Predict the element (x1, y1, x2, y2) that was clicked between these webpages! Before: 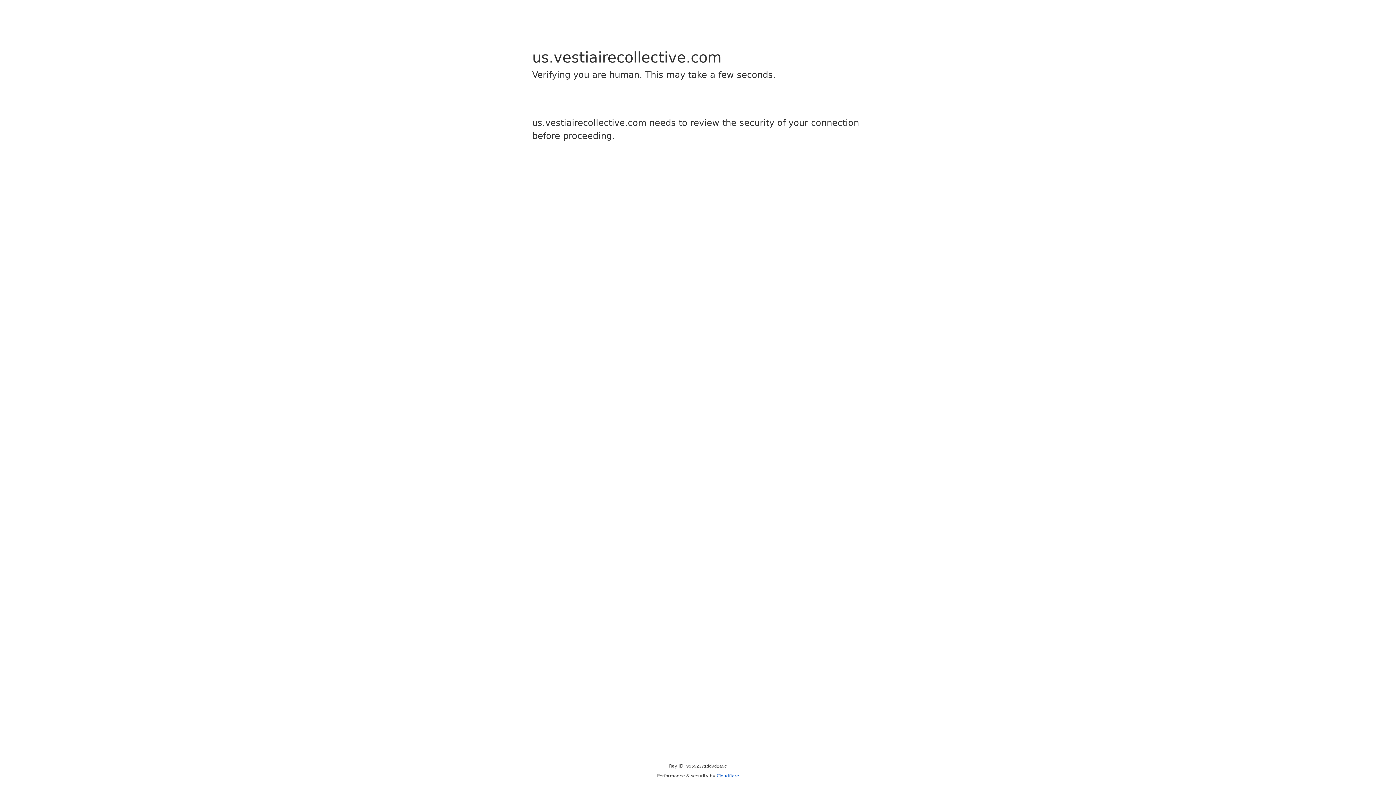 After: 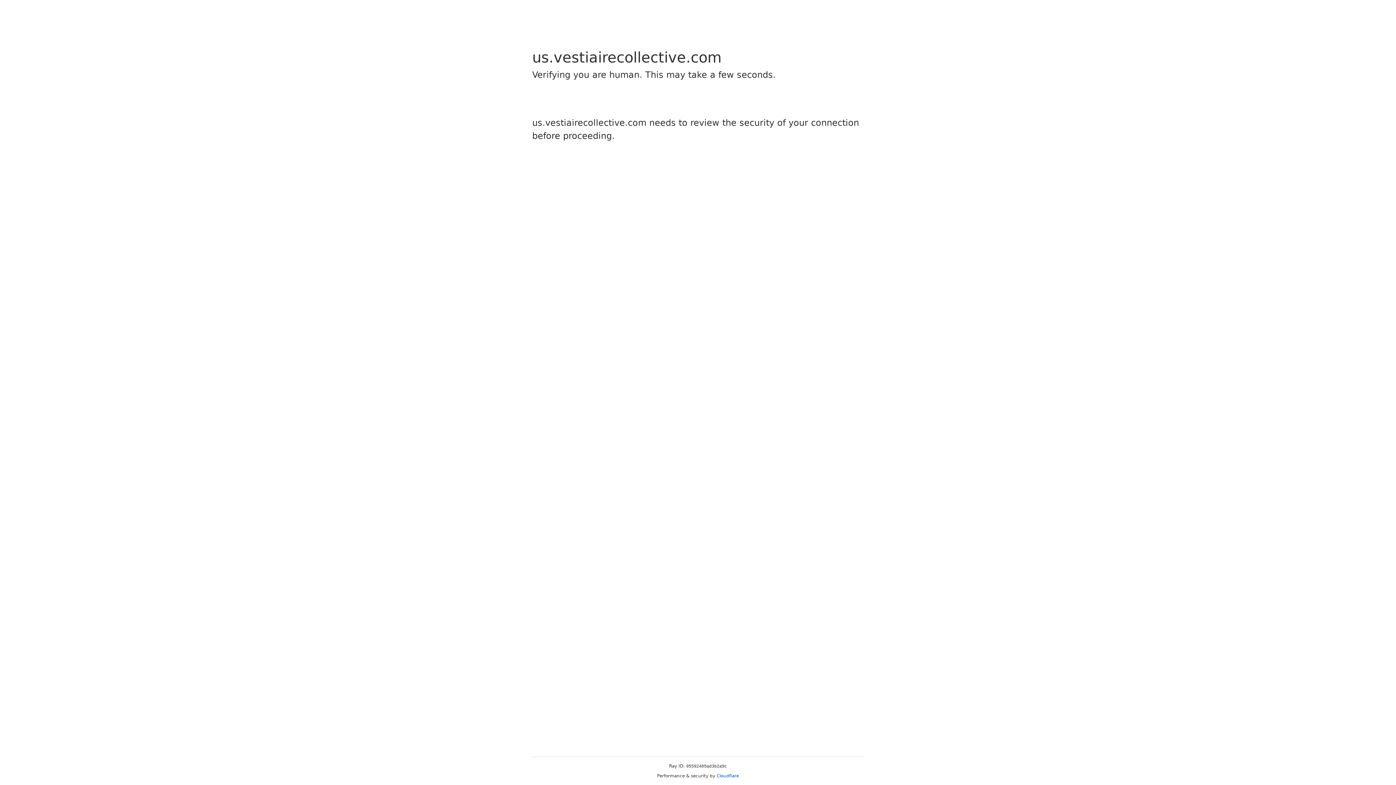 Action: label: Cloudflare bbox: (716, 773, 739, 778)